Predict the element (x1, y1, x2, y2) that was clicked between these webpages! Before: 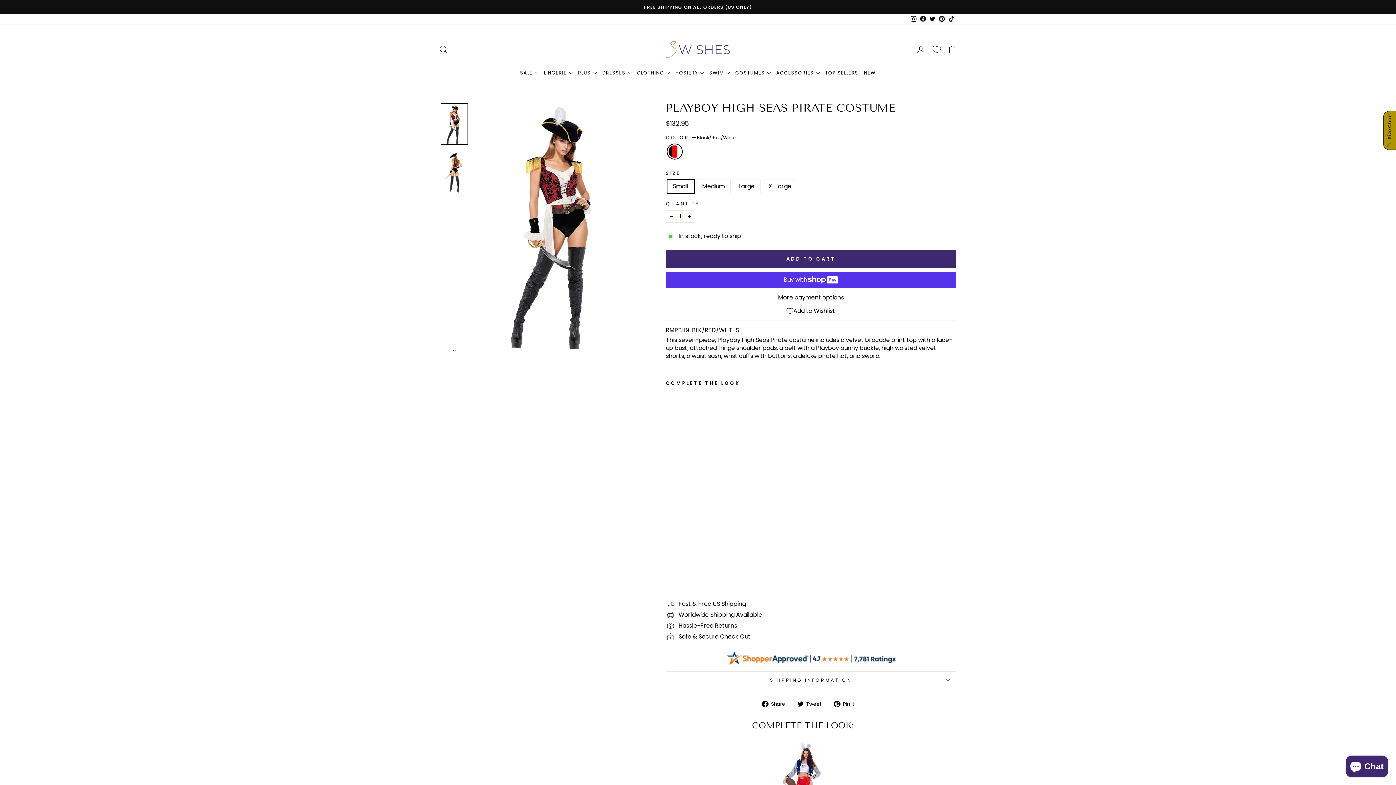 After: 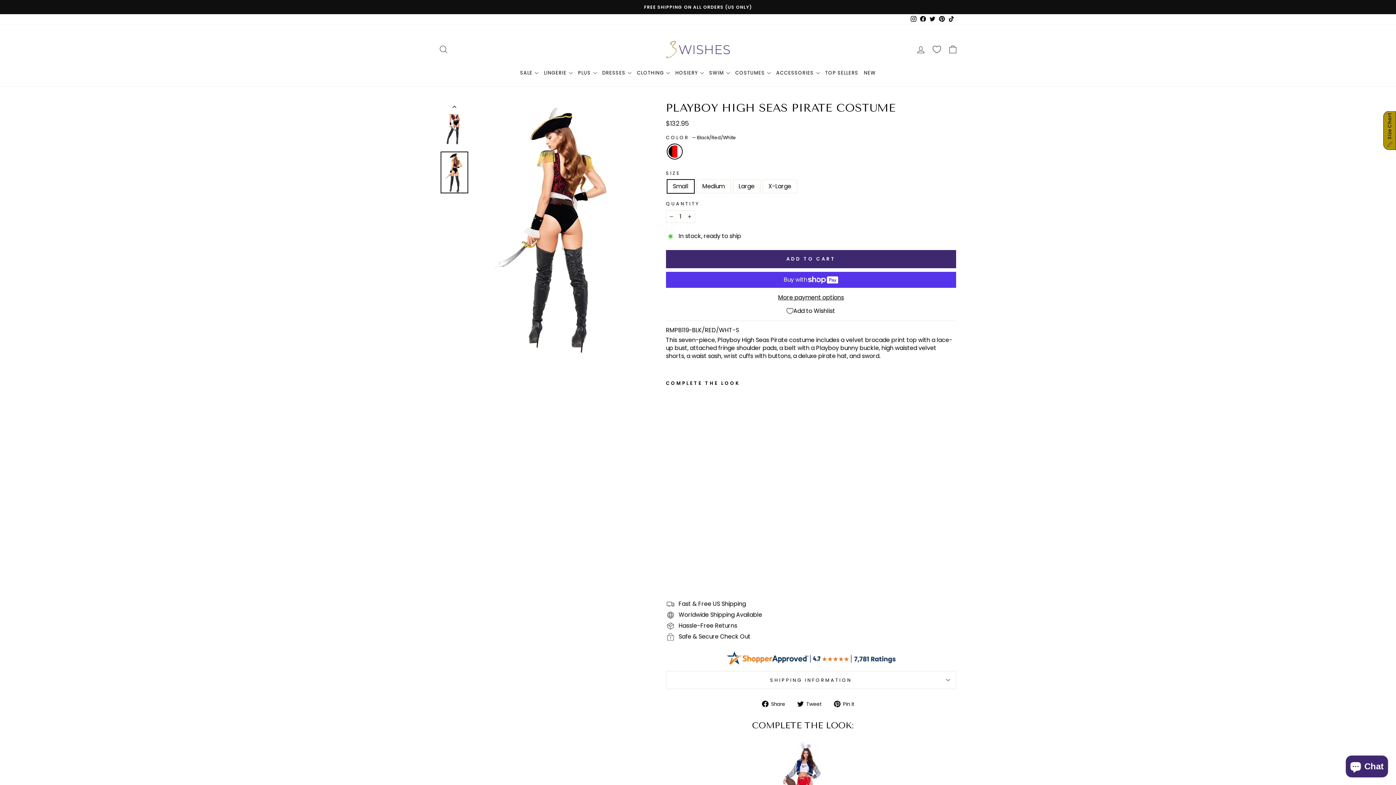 Action: bbox: (440, 342, 469, 354)